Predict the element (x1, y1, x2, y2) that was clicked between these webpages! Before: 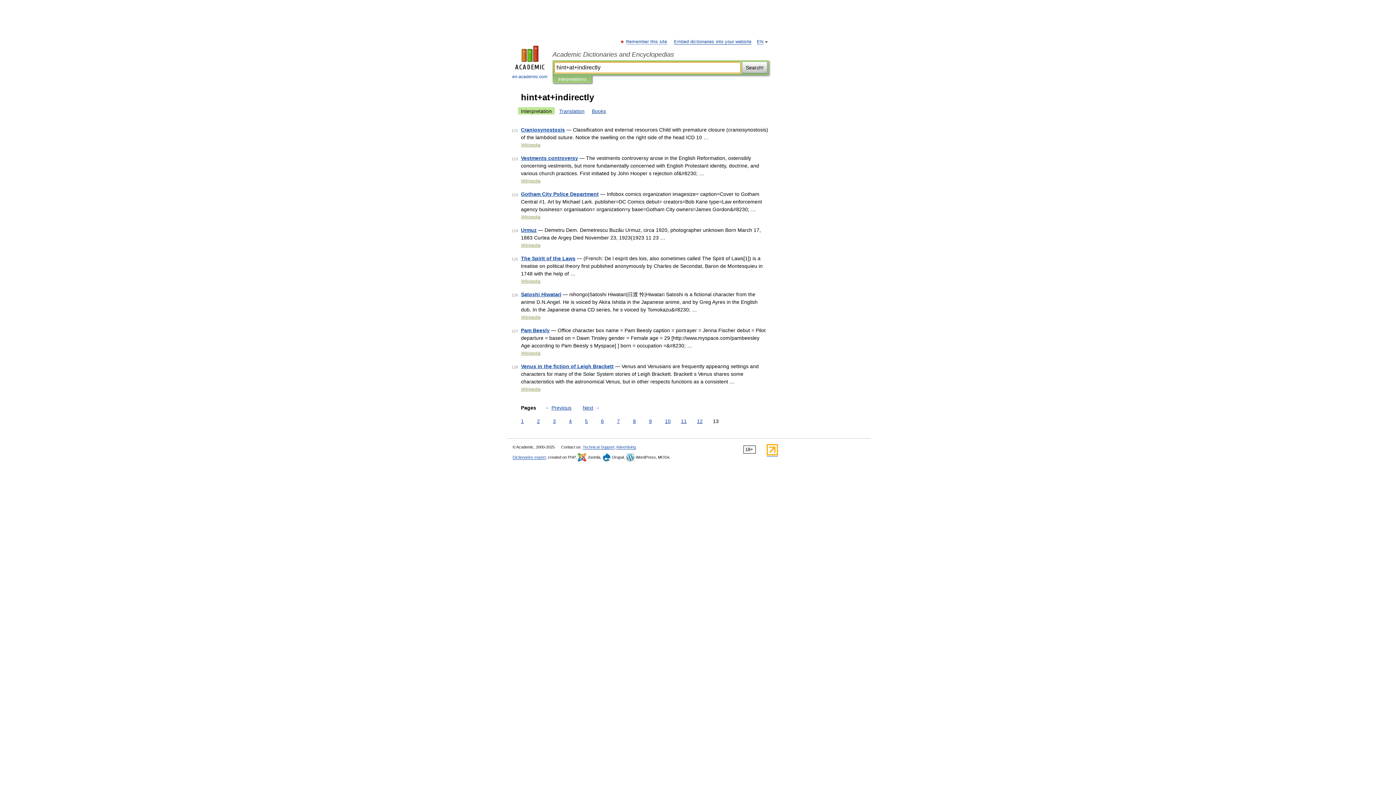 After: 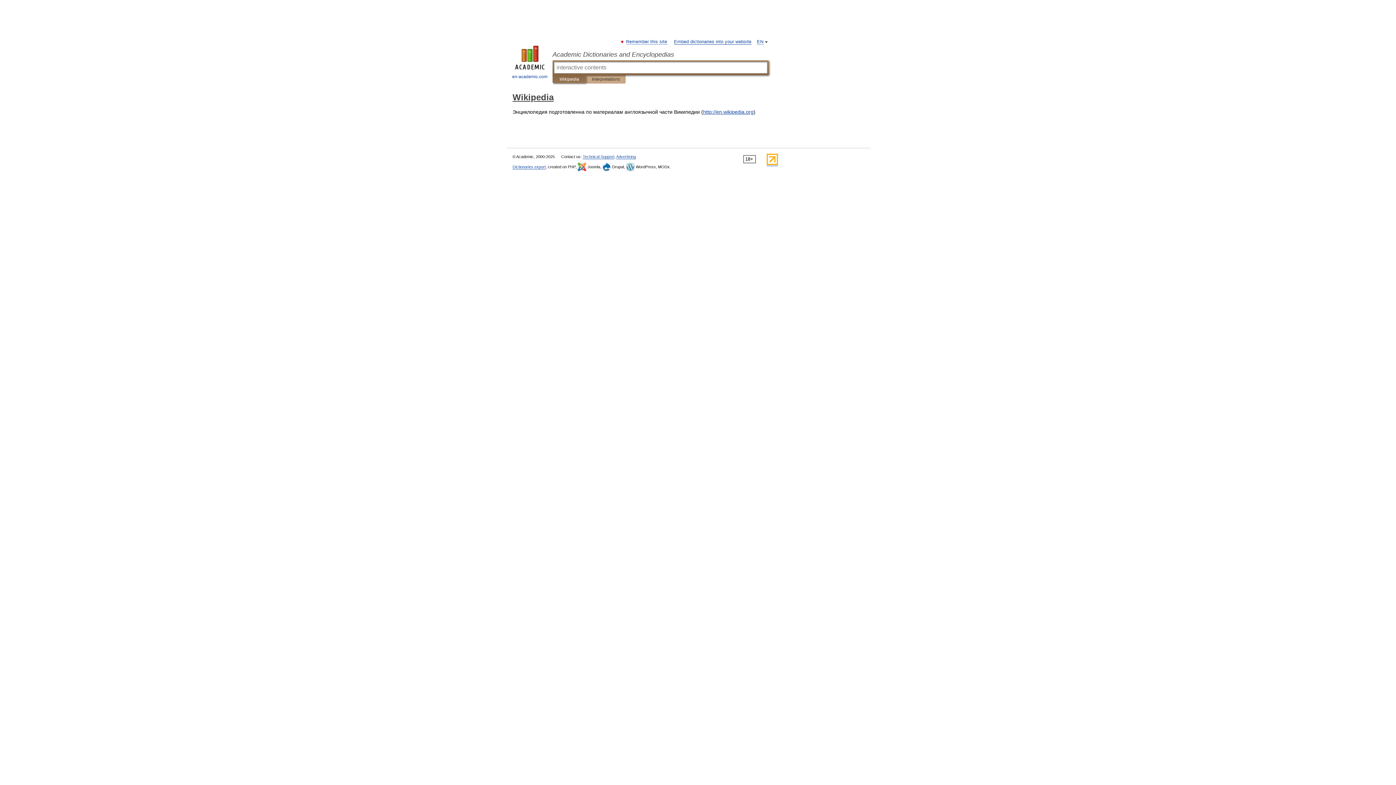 Action: label: Wikipedia bbox: (521, 178, 540, 183)